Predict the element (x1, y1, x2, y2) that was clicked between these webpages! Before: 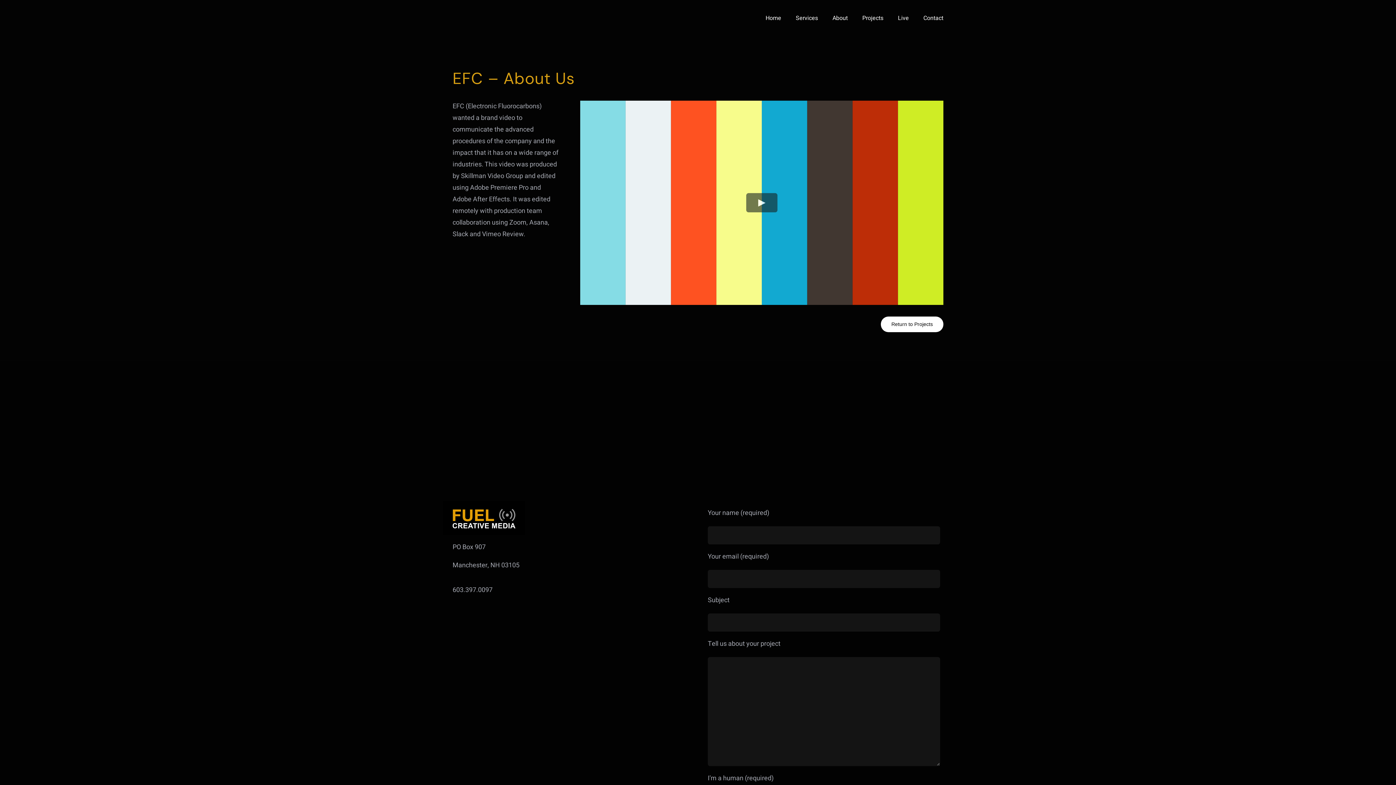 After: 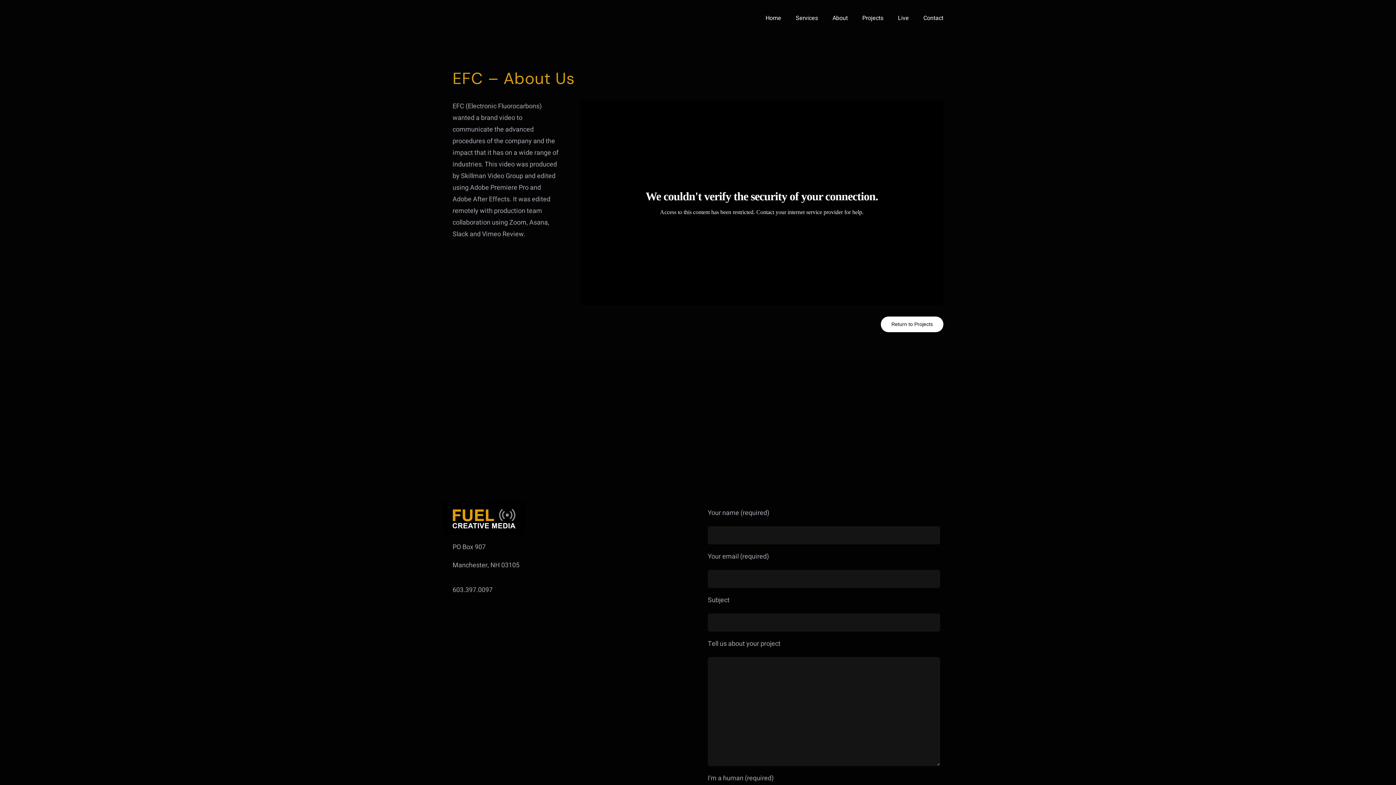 Action: bbox: (746, 193, 777, 212)